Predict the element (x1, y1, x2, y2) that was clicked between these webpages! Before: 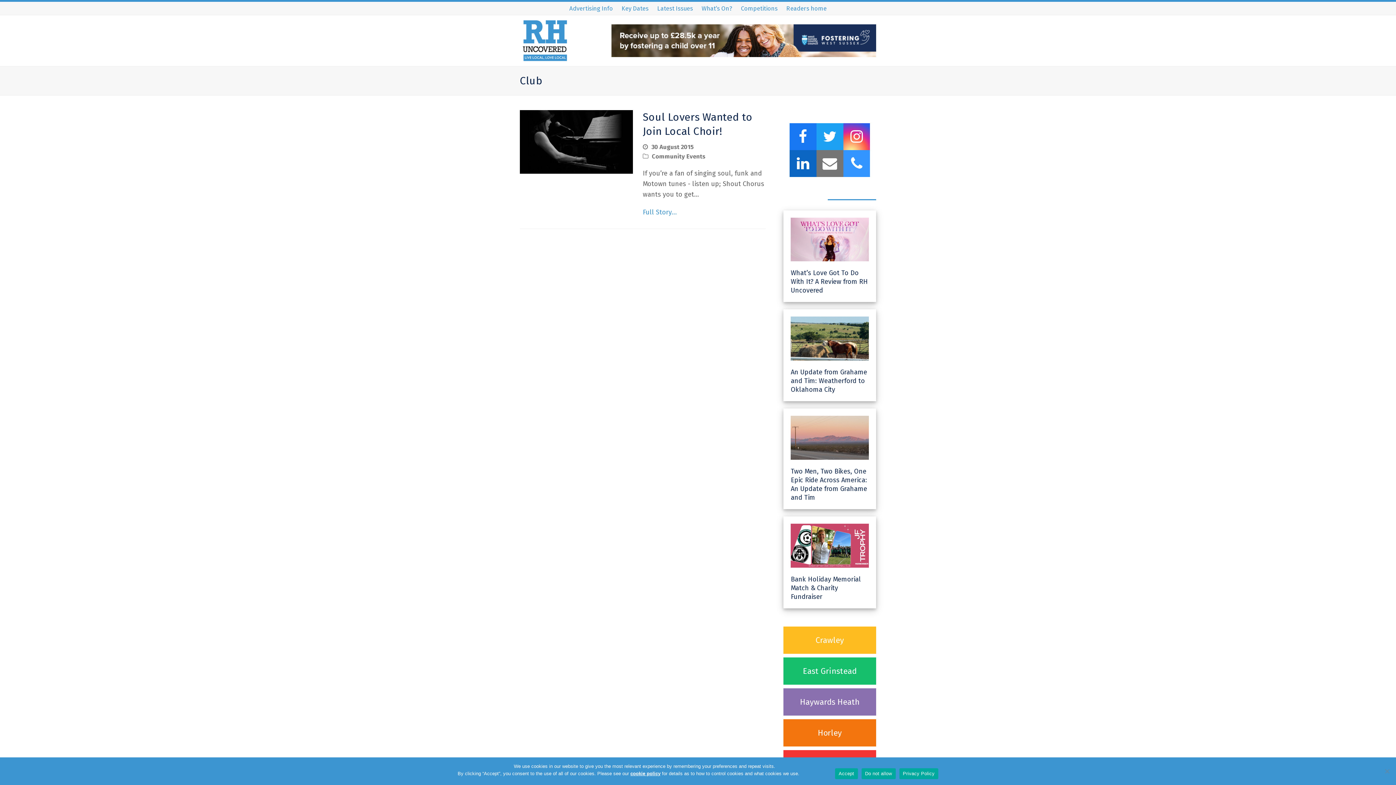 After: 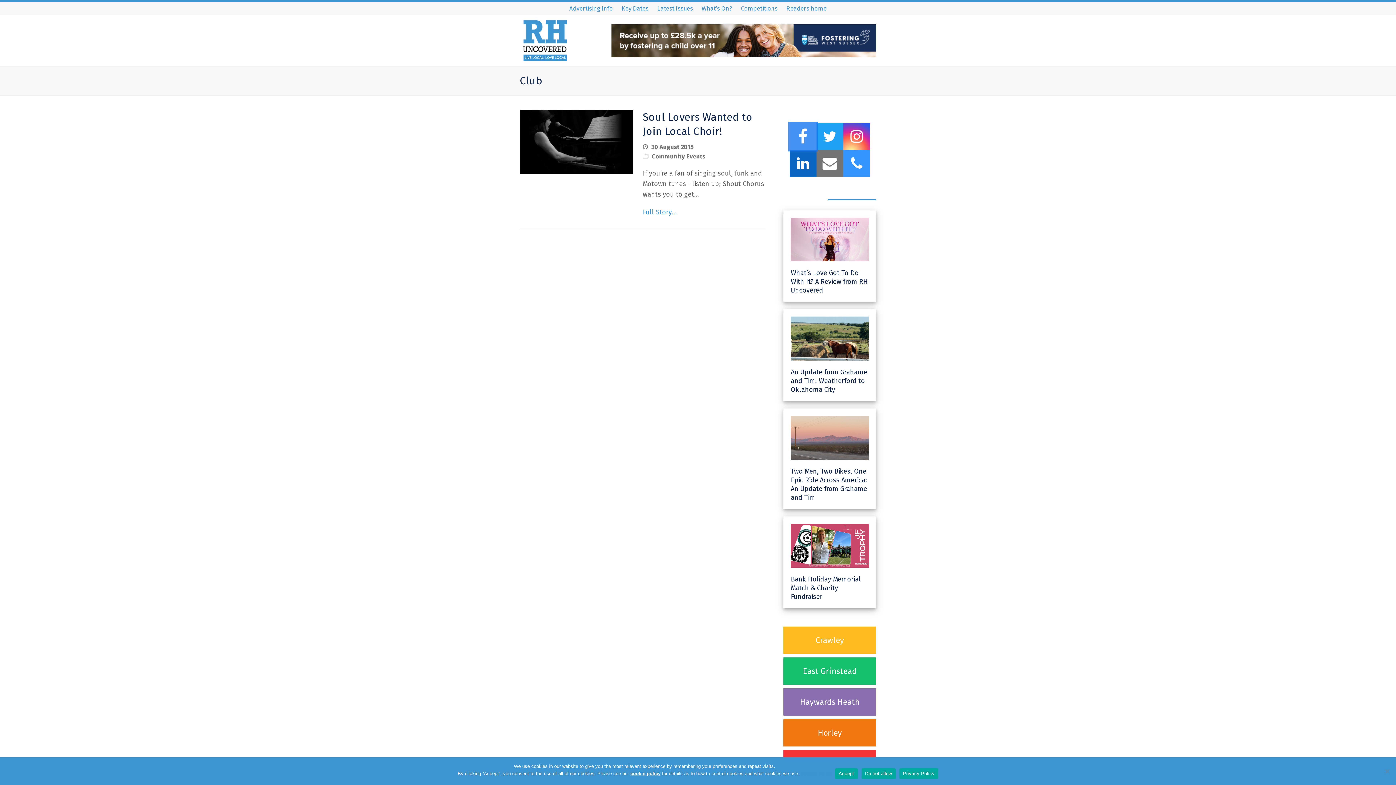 Action: label: Facebook bbox: (789, 123, 816, 150)